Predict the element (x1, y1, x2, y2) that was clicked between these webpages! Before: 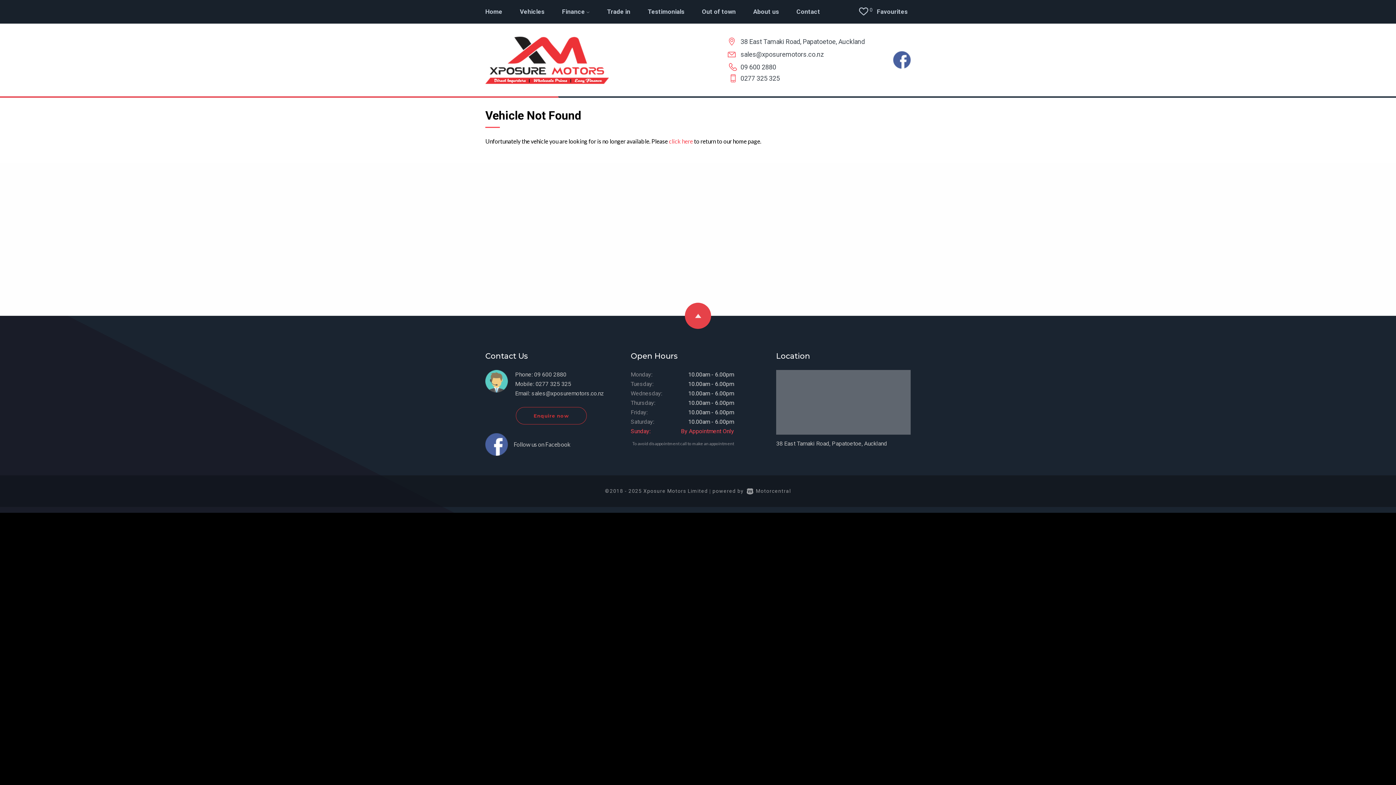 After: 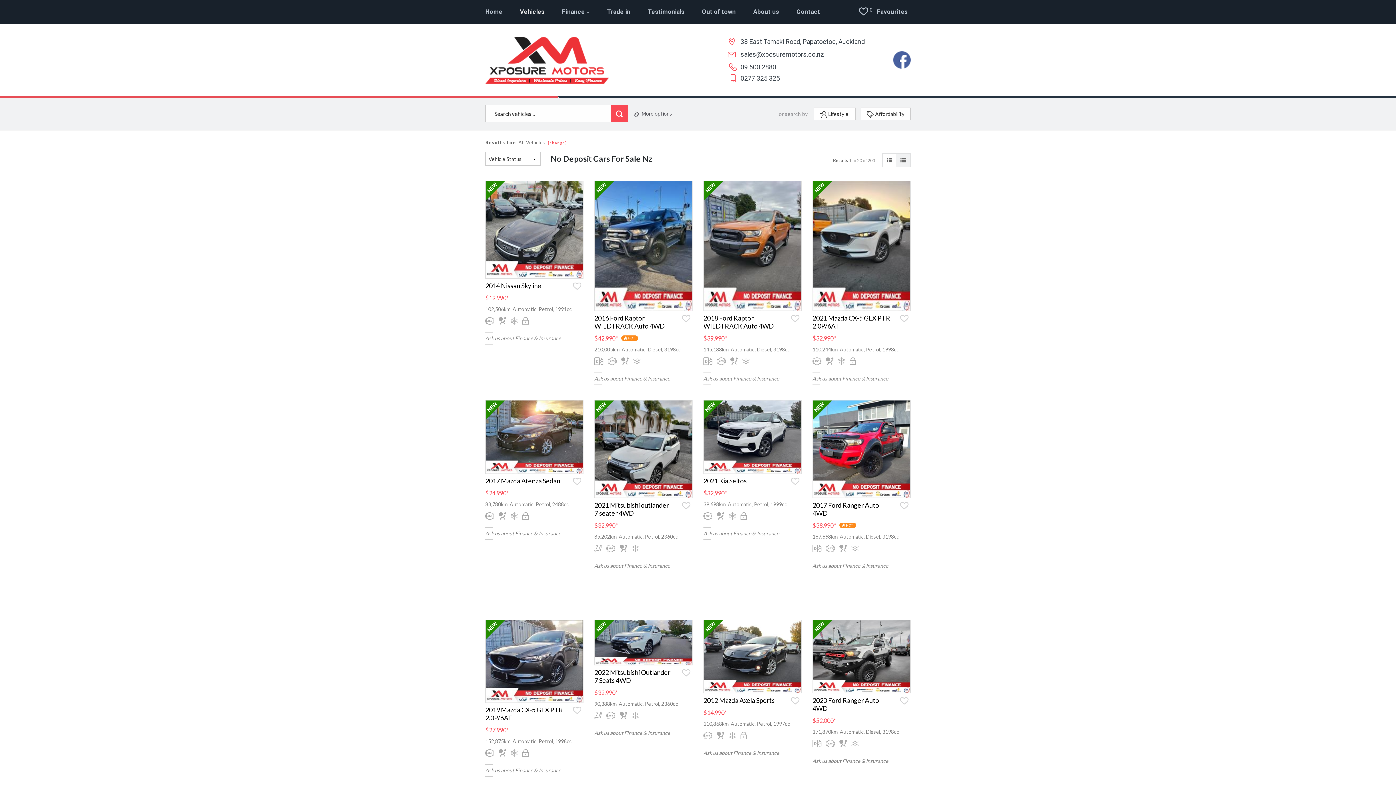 Action: label: Vehicles bbox: (511, 0, 553, 23)